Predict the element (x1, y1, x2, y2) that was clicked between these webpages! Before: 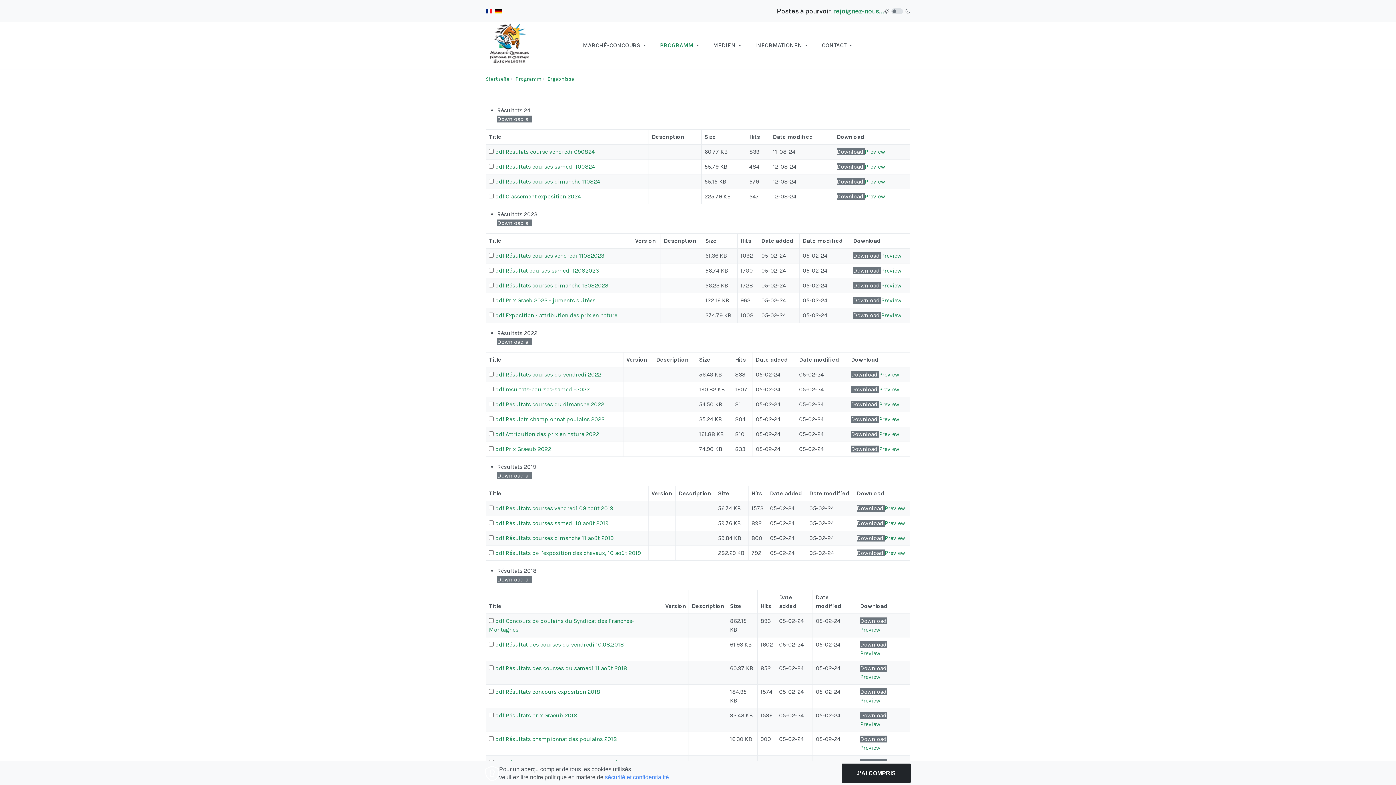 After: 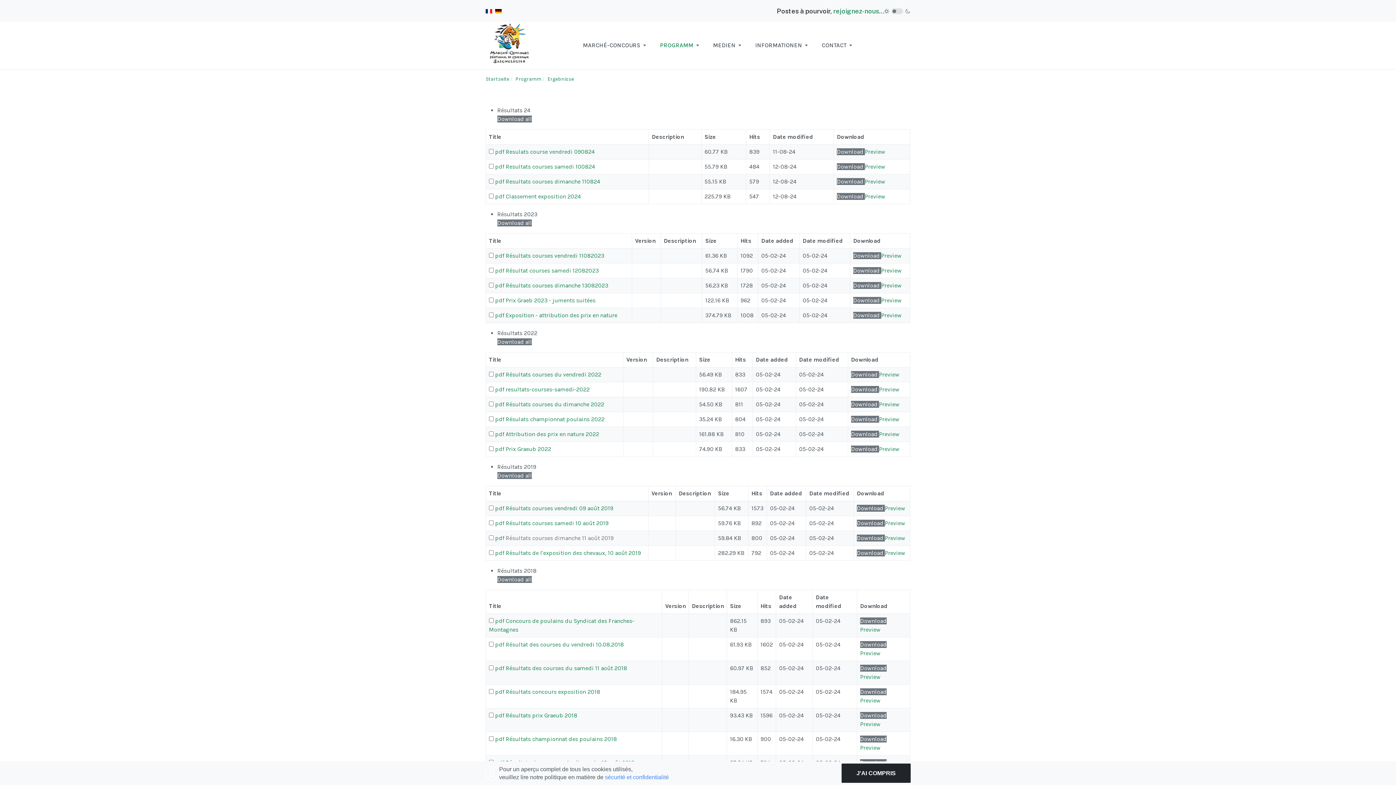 Action: bbox: (505, 535, 613, 541) label: Résultats courses dimanche 11 août 2019